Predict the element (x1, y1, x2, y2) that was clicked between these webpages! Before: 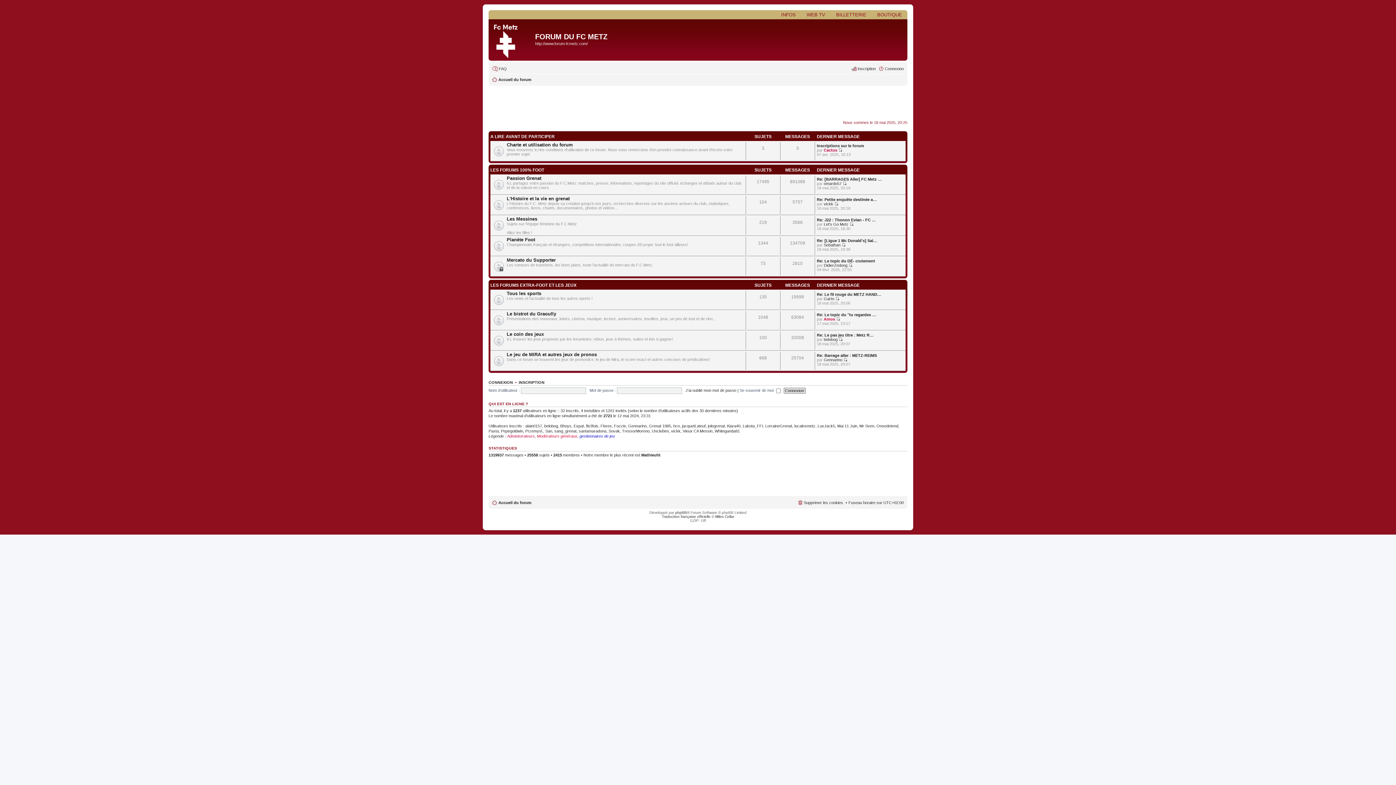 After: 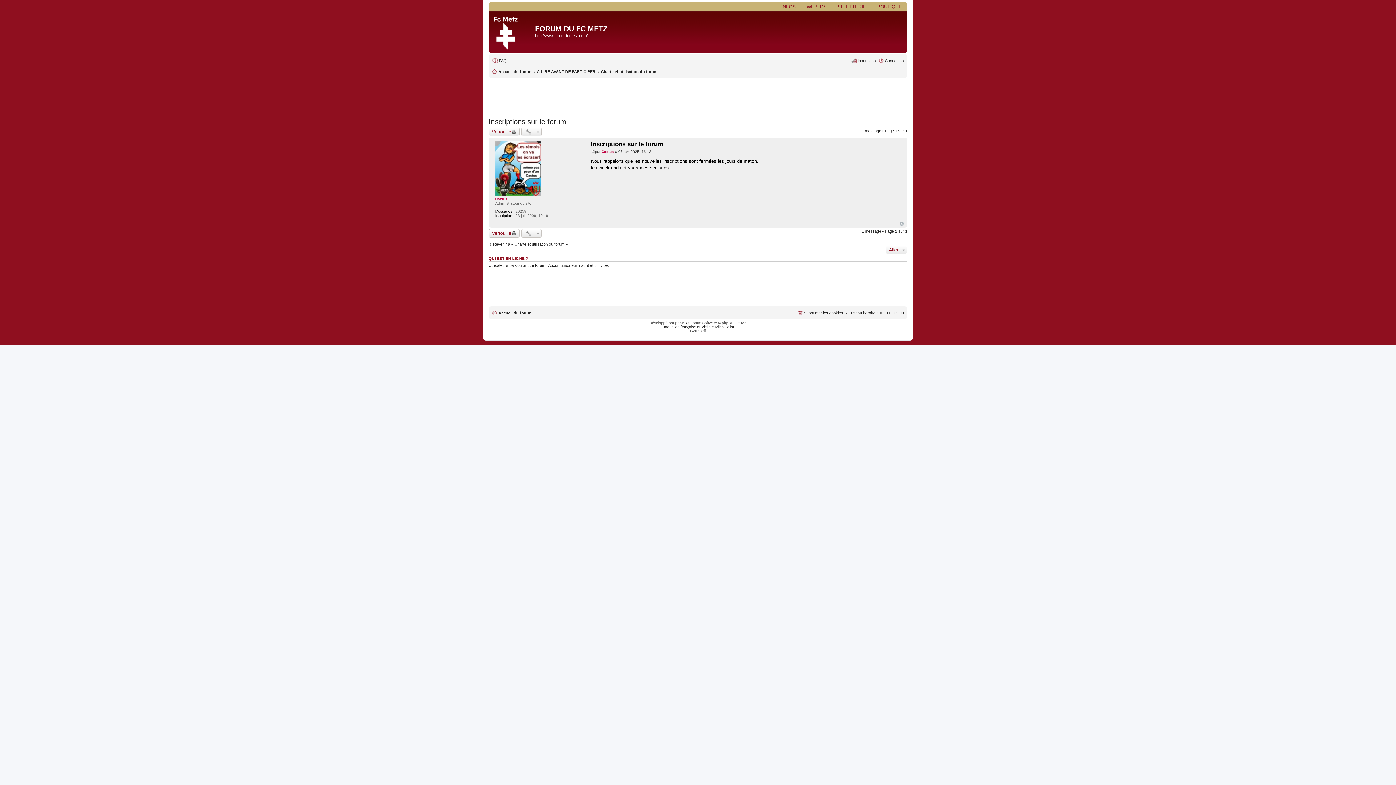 Action: bbox: (838, 147, 842, 152) label: Consulter le dernier message